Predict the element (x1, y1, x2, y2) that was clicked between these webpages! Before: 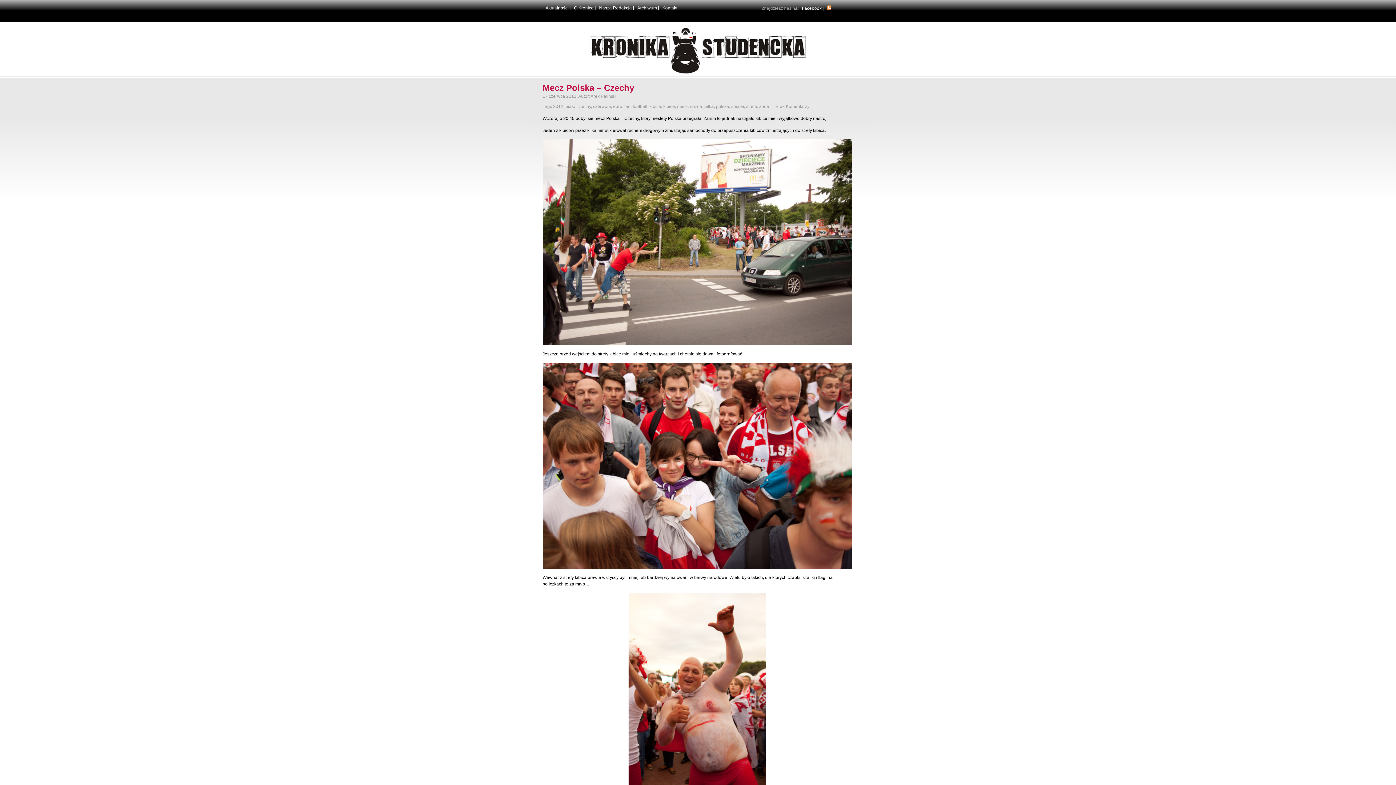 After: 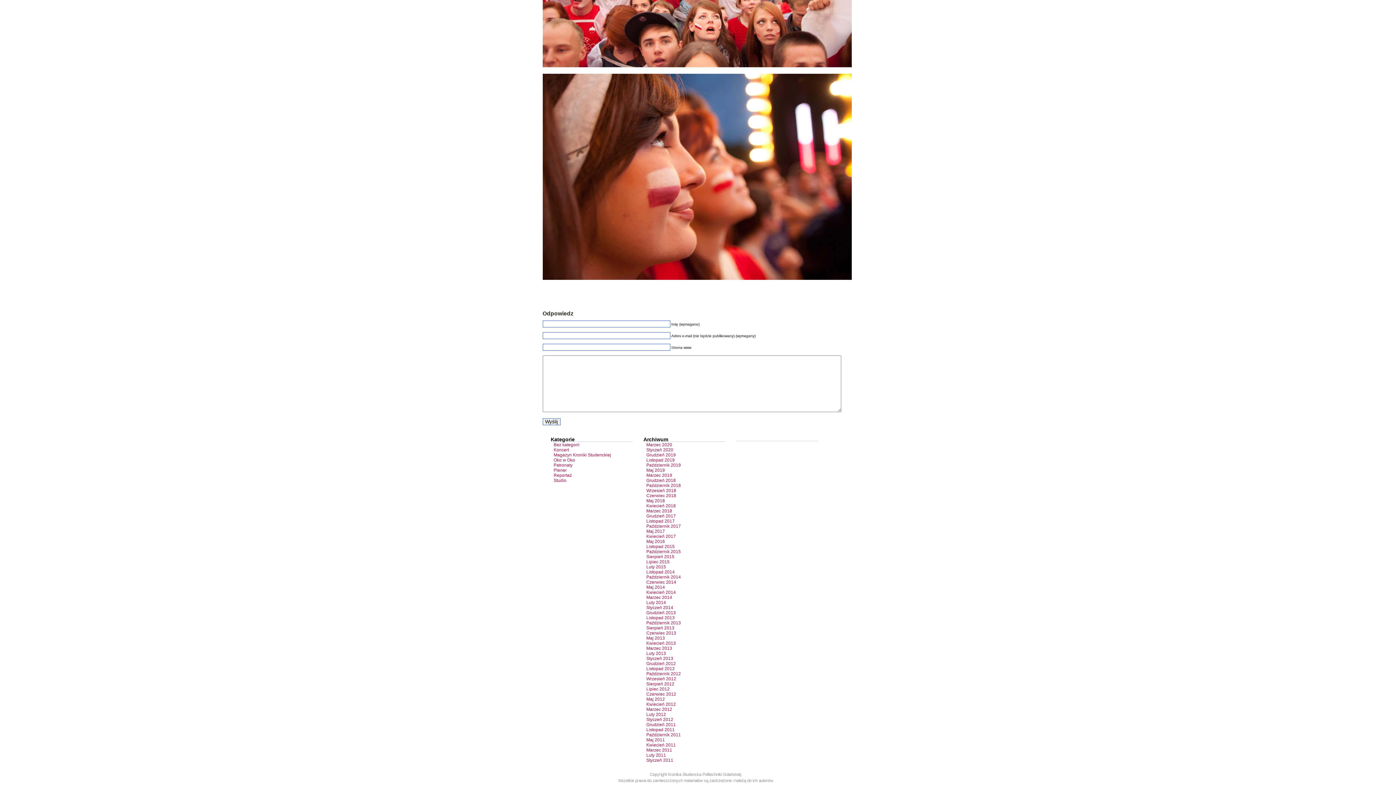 Action: bbox: (775, 104, 809, 109) label: Brak Komentarzy